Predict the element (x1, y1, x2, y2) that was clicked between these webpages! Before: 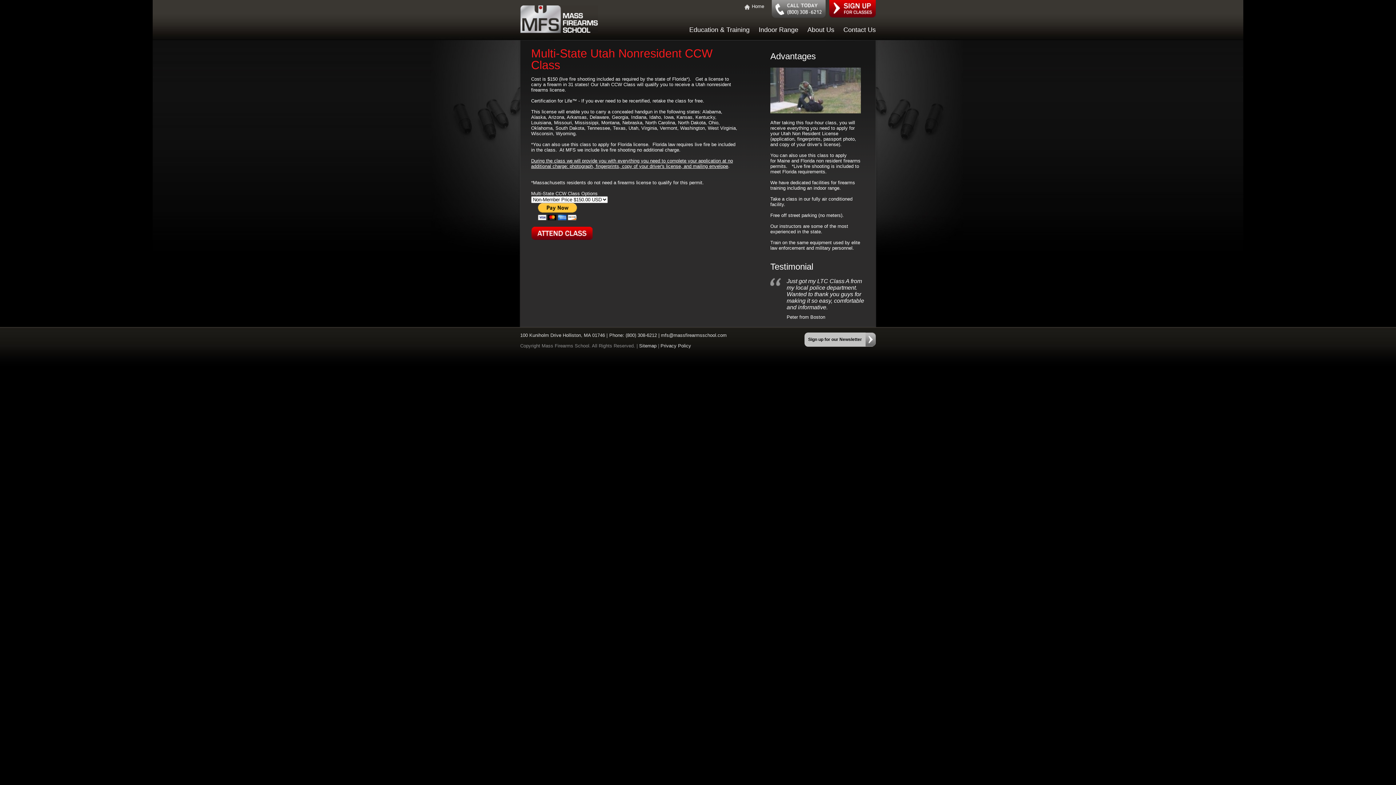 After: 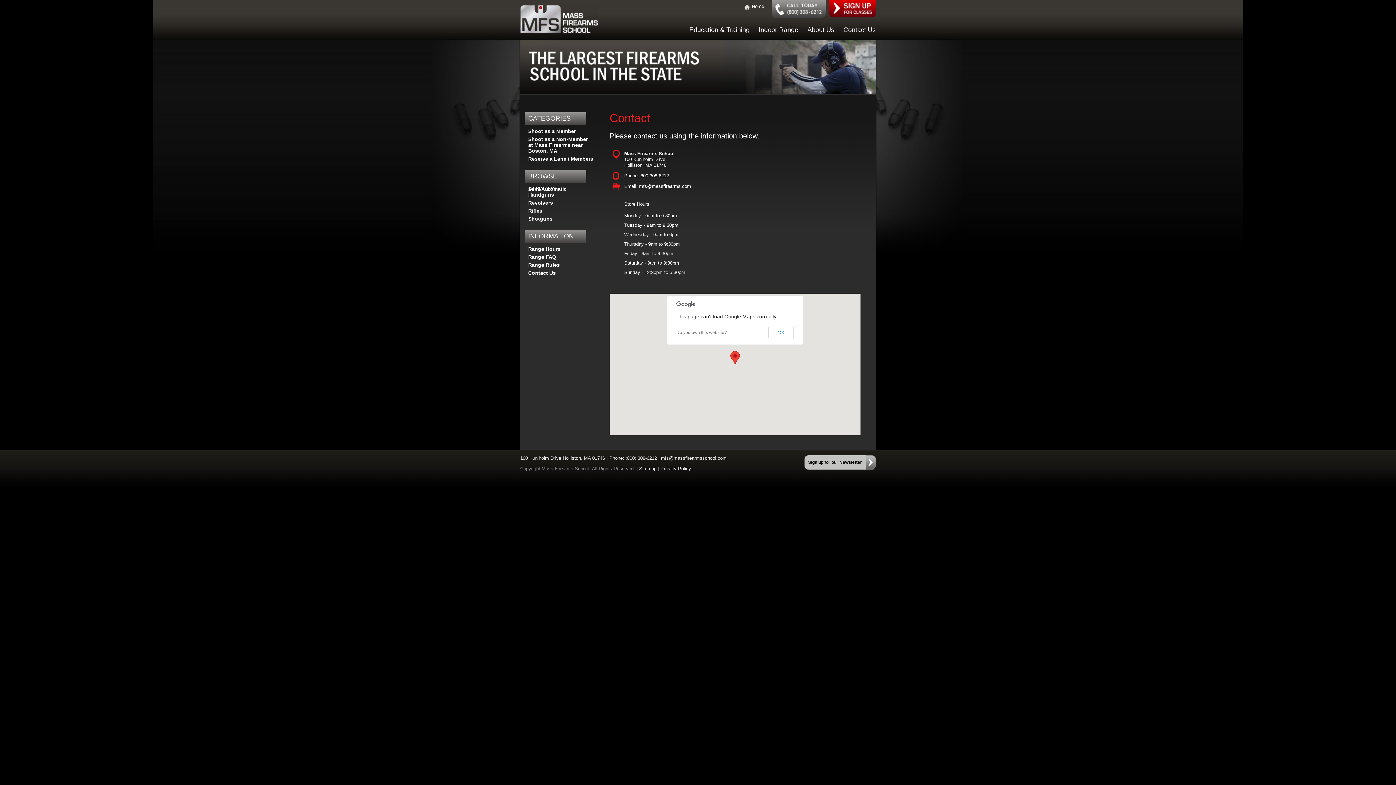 Action: label: Contact Us bbox: (843, 26, 876, 34)